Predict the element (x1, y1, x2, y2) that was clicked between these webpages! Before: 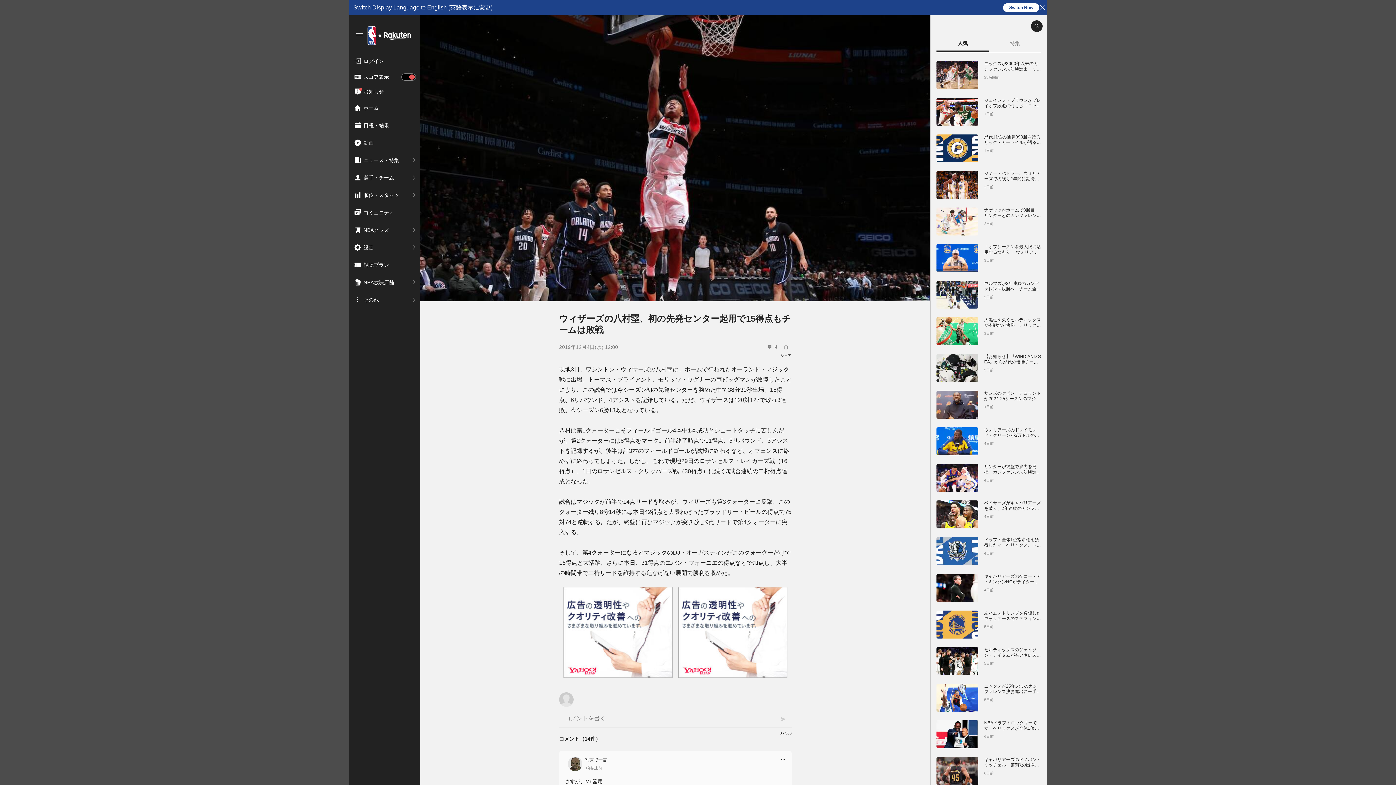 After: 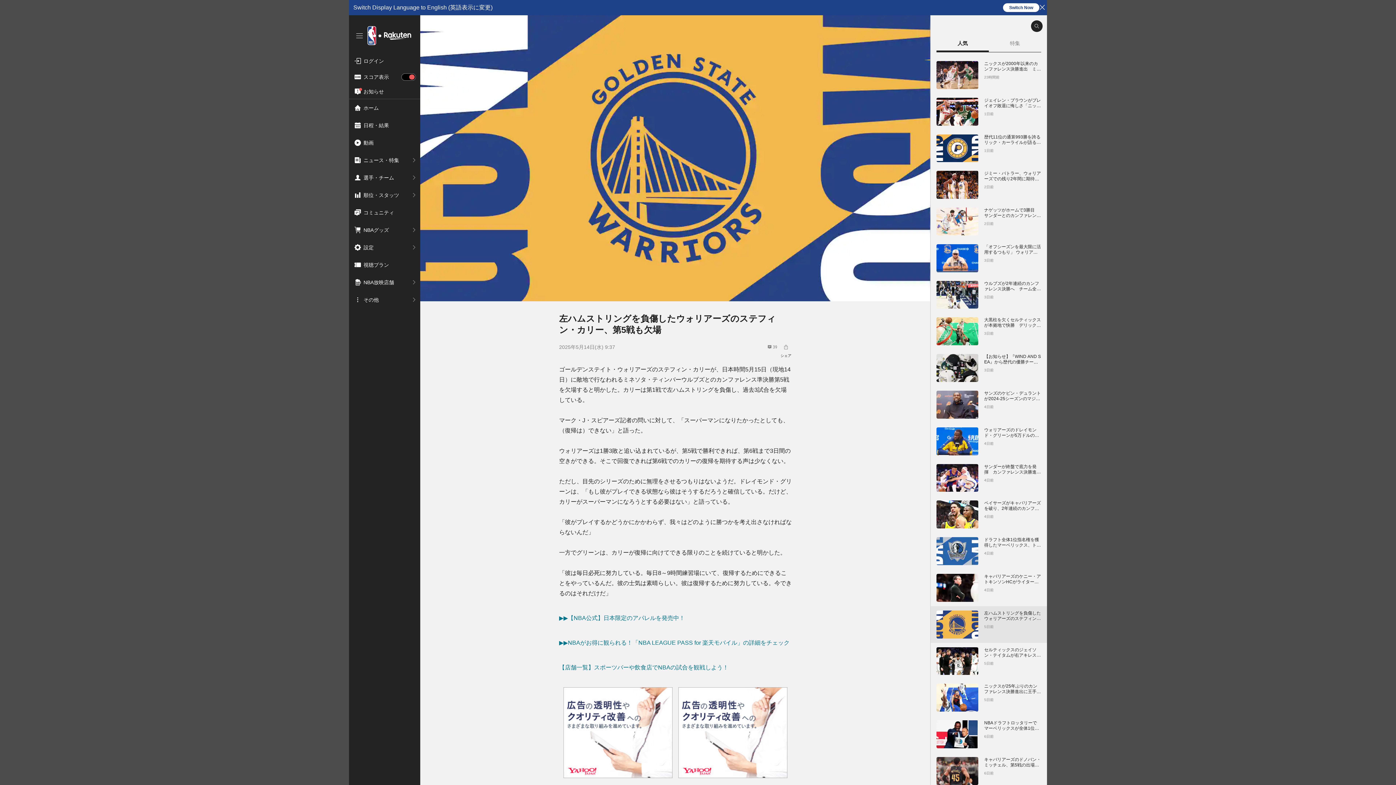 Action: bbox: (936, 610, 1041, 638) label: 左ハムストリングを負傷したウォリアーズのステフィン・カリー、第5戦も欠場
5日前